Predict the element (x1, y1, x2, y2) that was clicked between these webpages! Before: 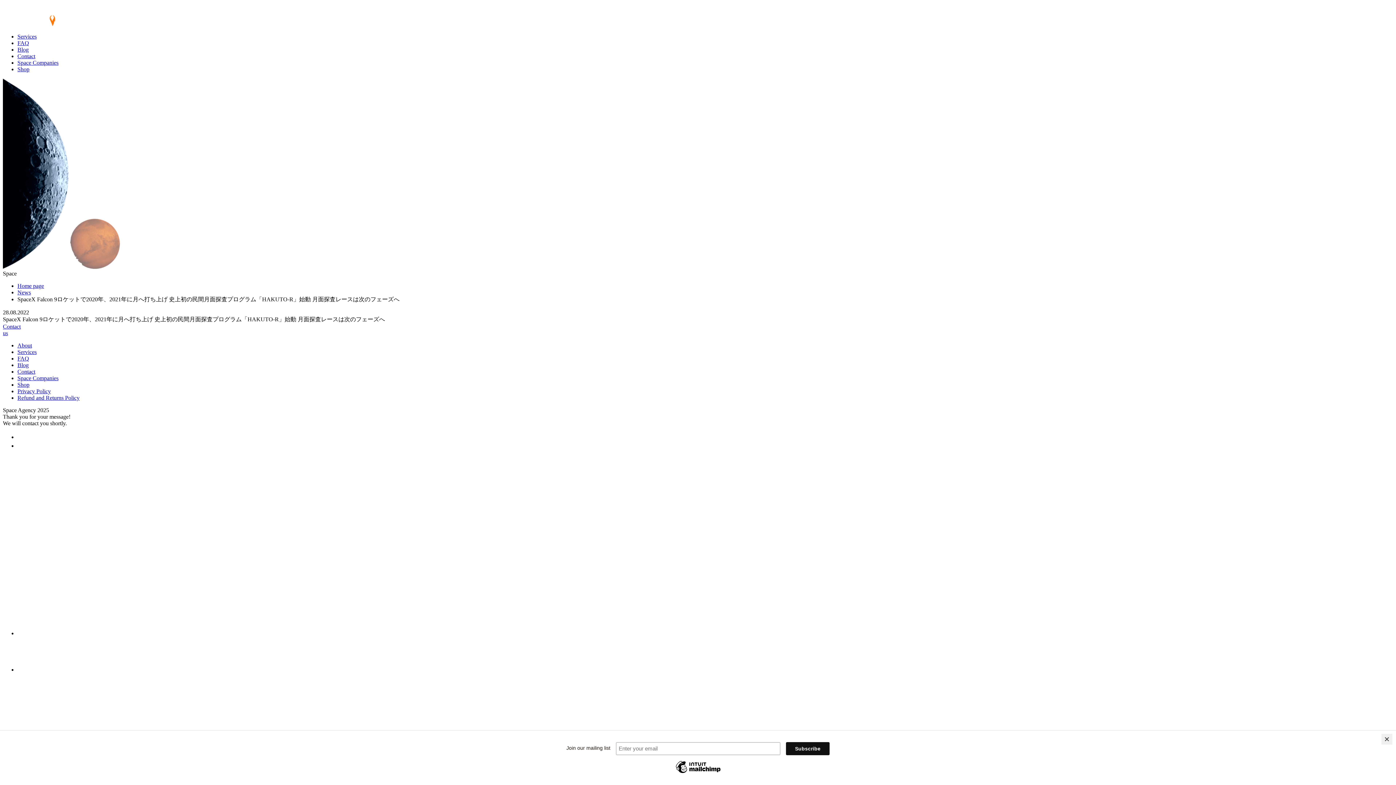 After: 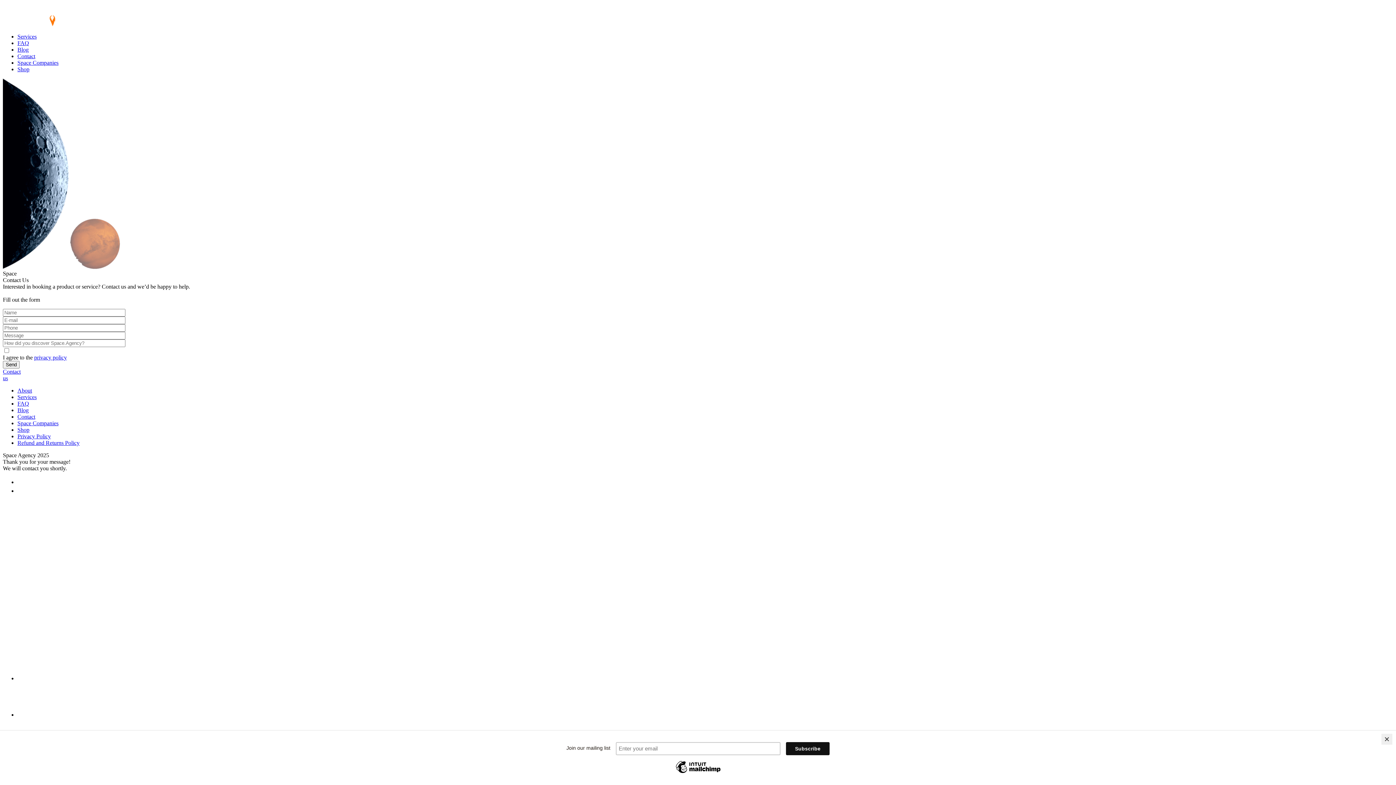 Action: bbox: (17, 368, 35, 374) label: Contact